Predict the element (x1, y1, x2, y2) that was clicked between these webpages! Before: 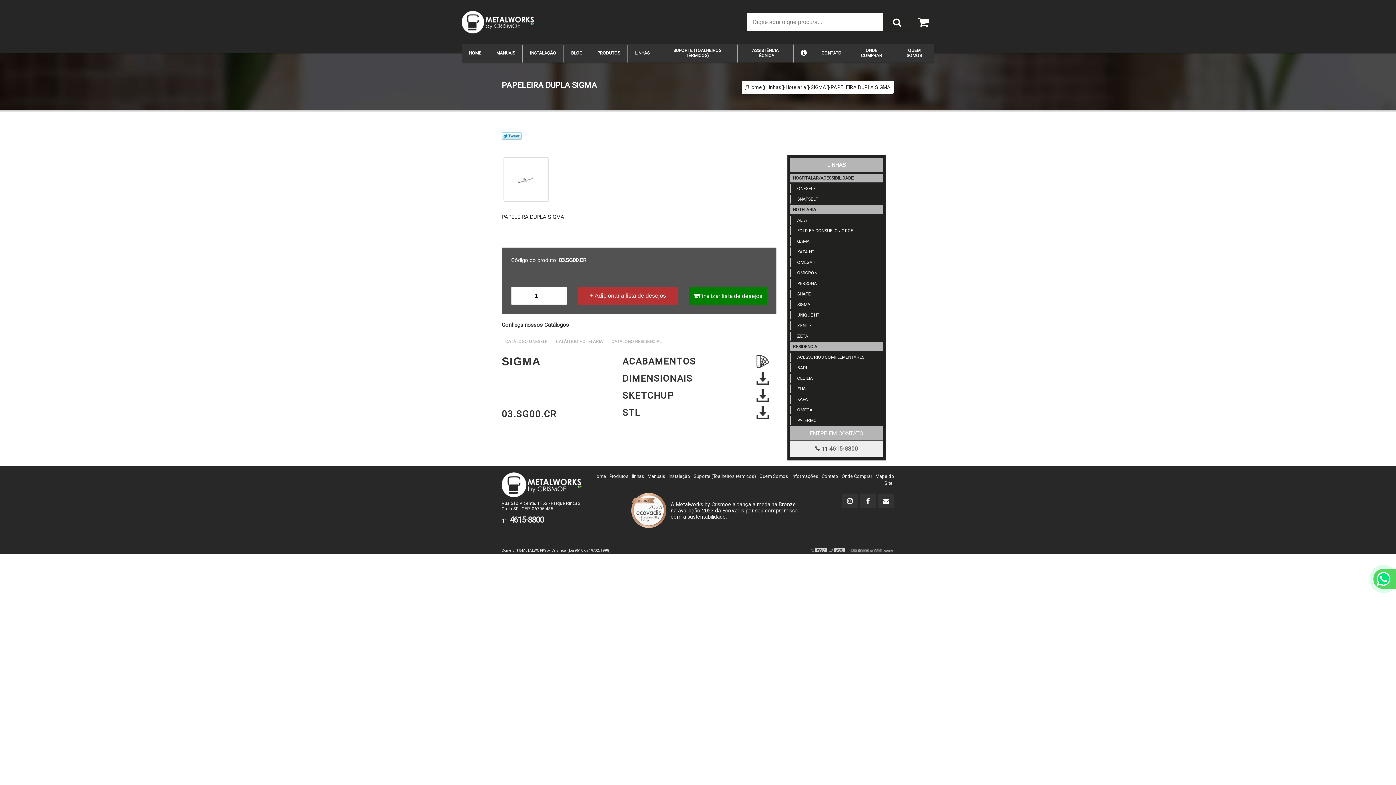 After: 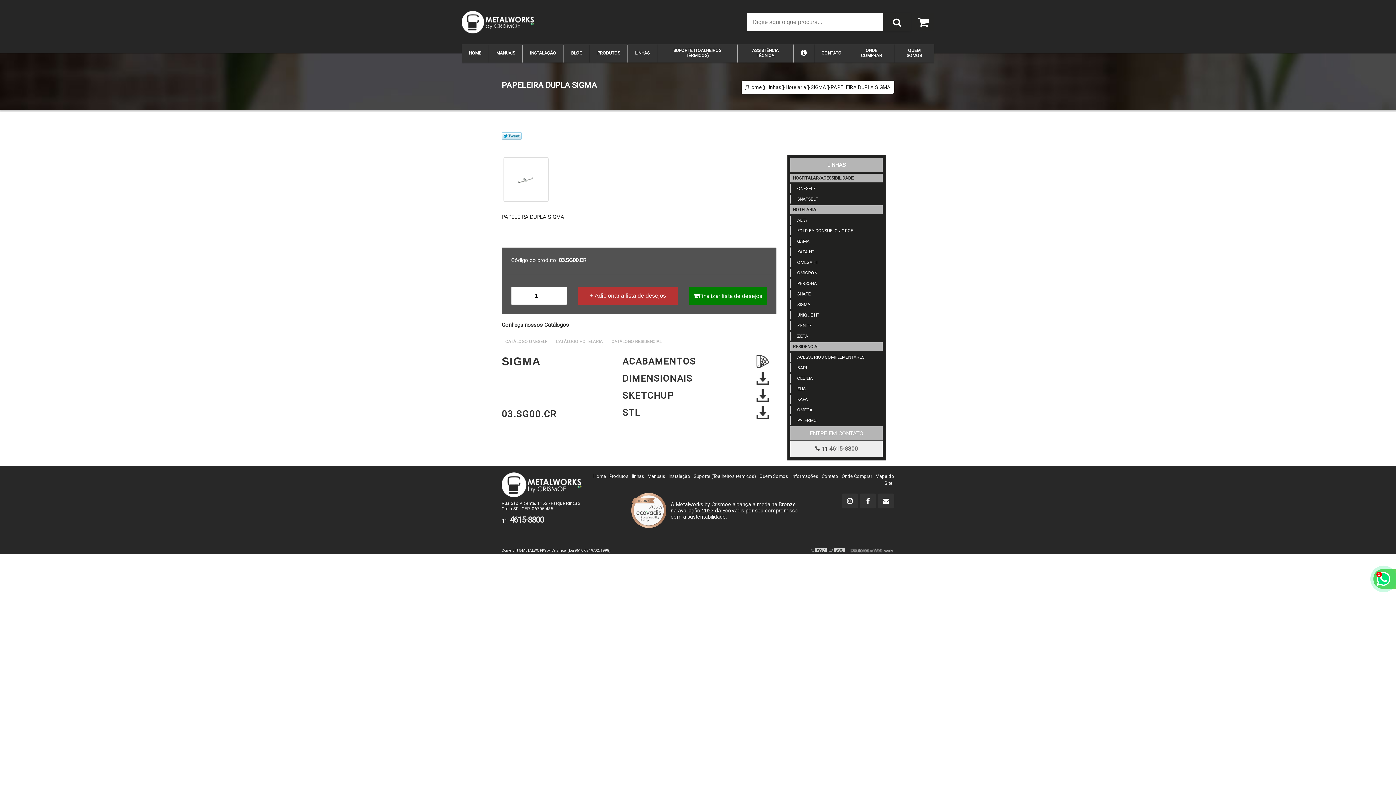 Action: label: CATÁLOGO HOTELARIA bbox: (552, 335, 606, 348)